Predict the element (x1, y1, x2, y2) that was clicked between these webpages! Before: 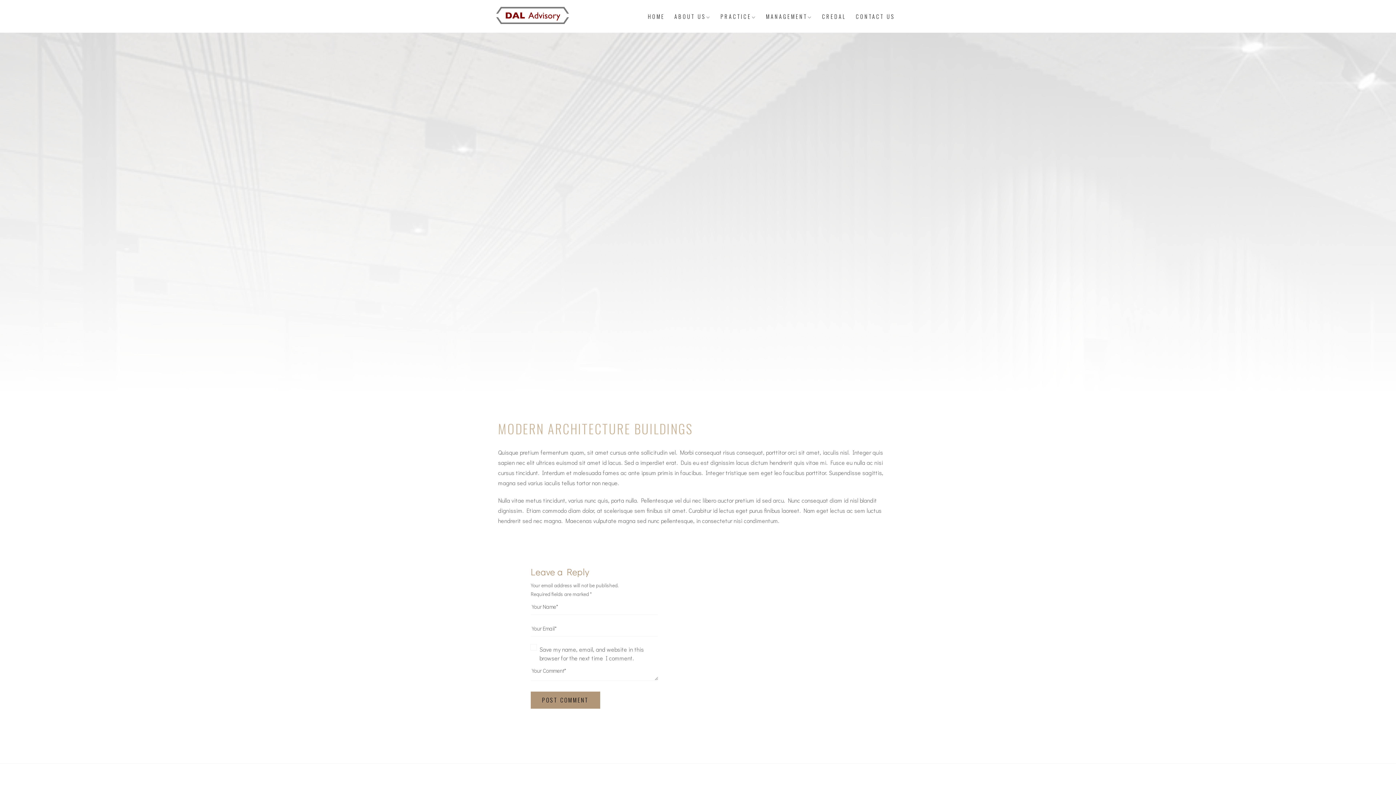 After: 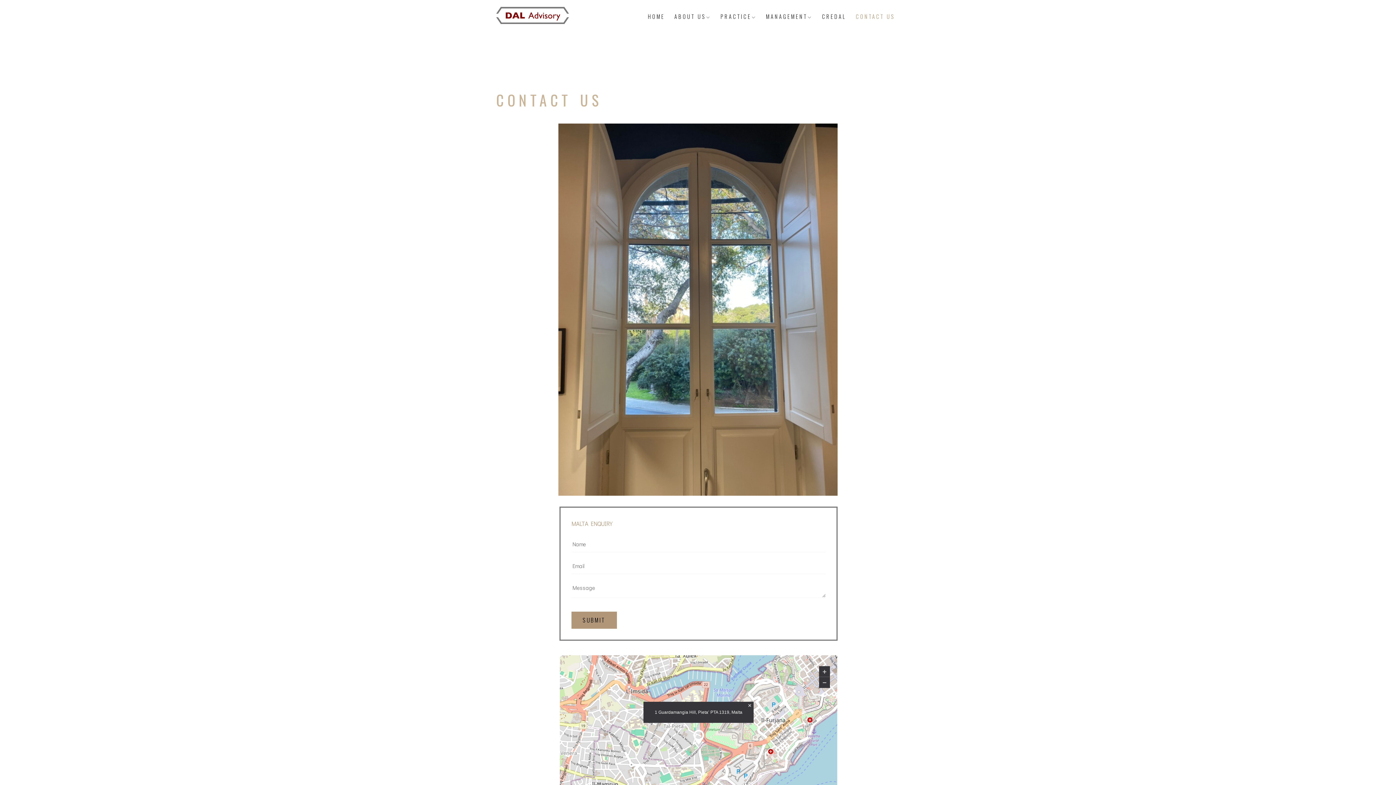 Action: bbox: (853, 8, 898, 24) label: CONTACT US